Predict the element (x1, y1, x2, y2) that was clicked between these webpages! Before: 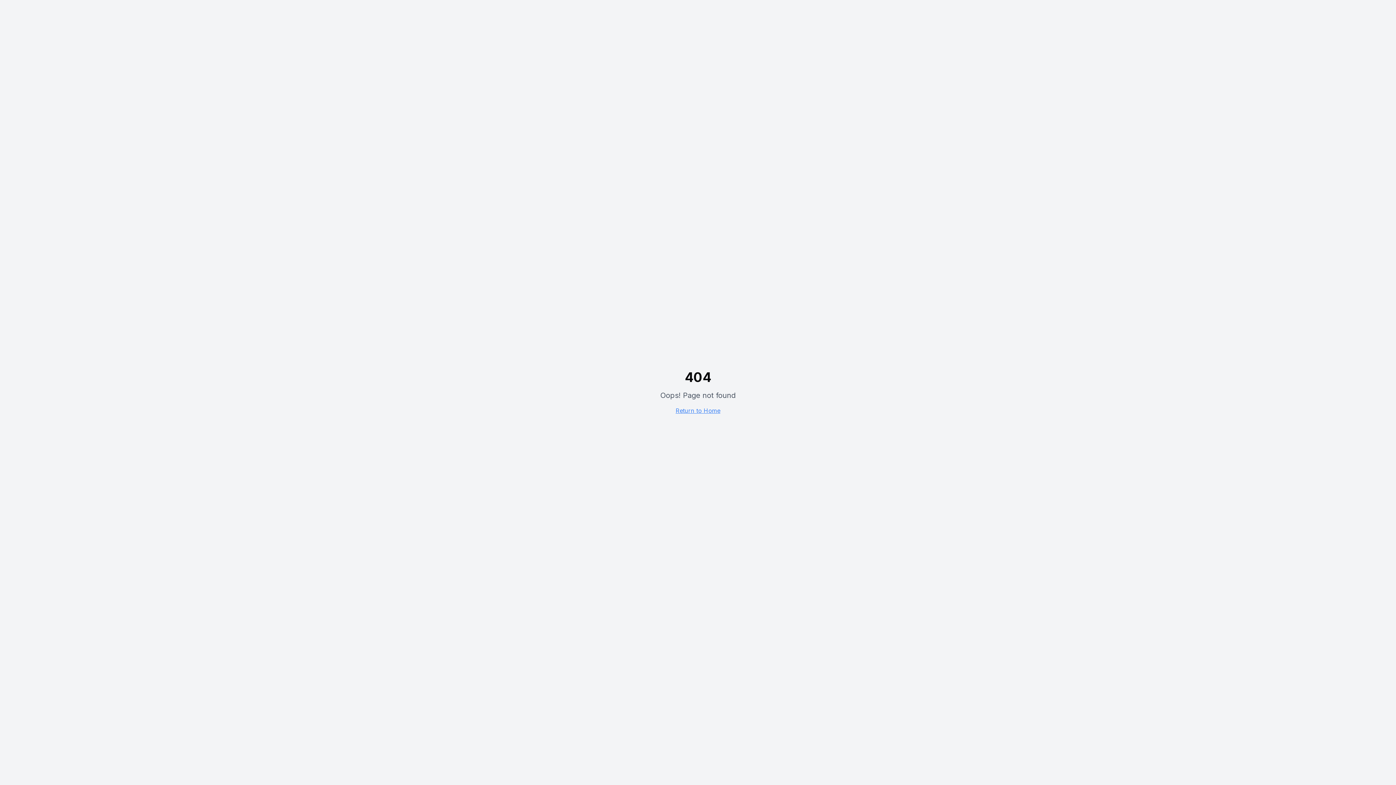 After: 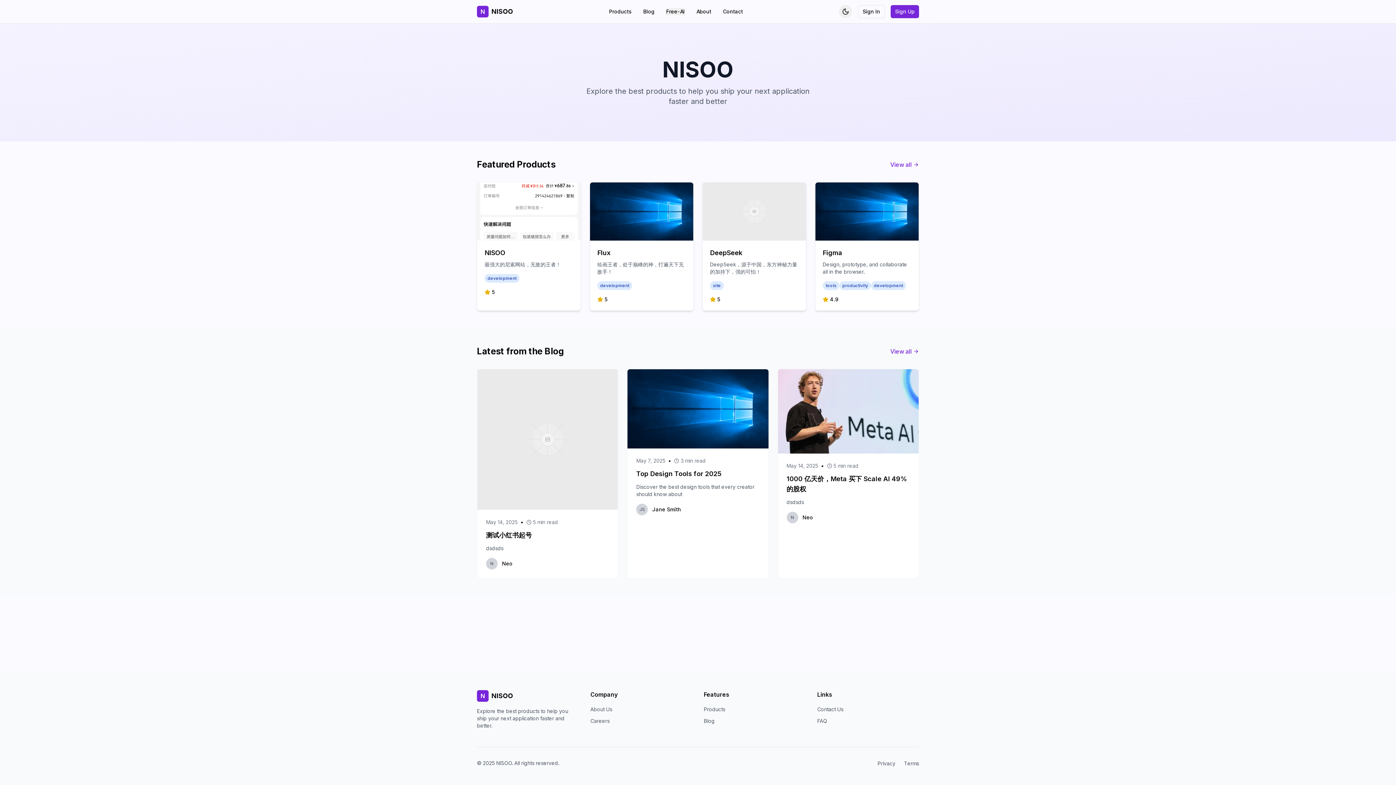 Action: bbox: (675, 407, 720, 414) label: Return to Home